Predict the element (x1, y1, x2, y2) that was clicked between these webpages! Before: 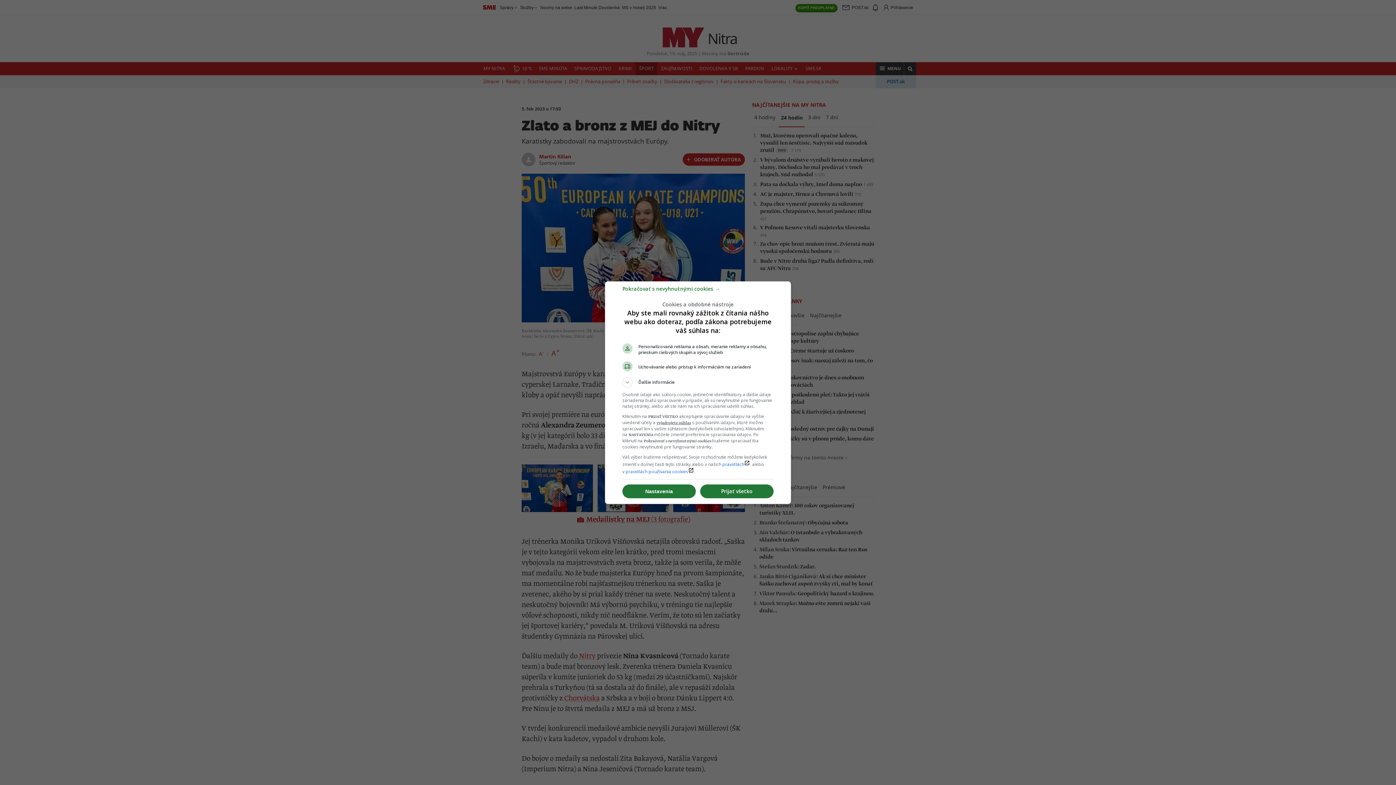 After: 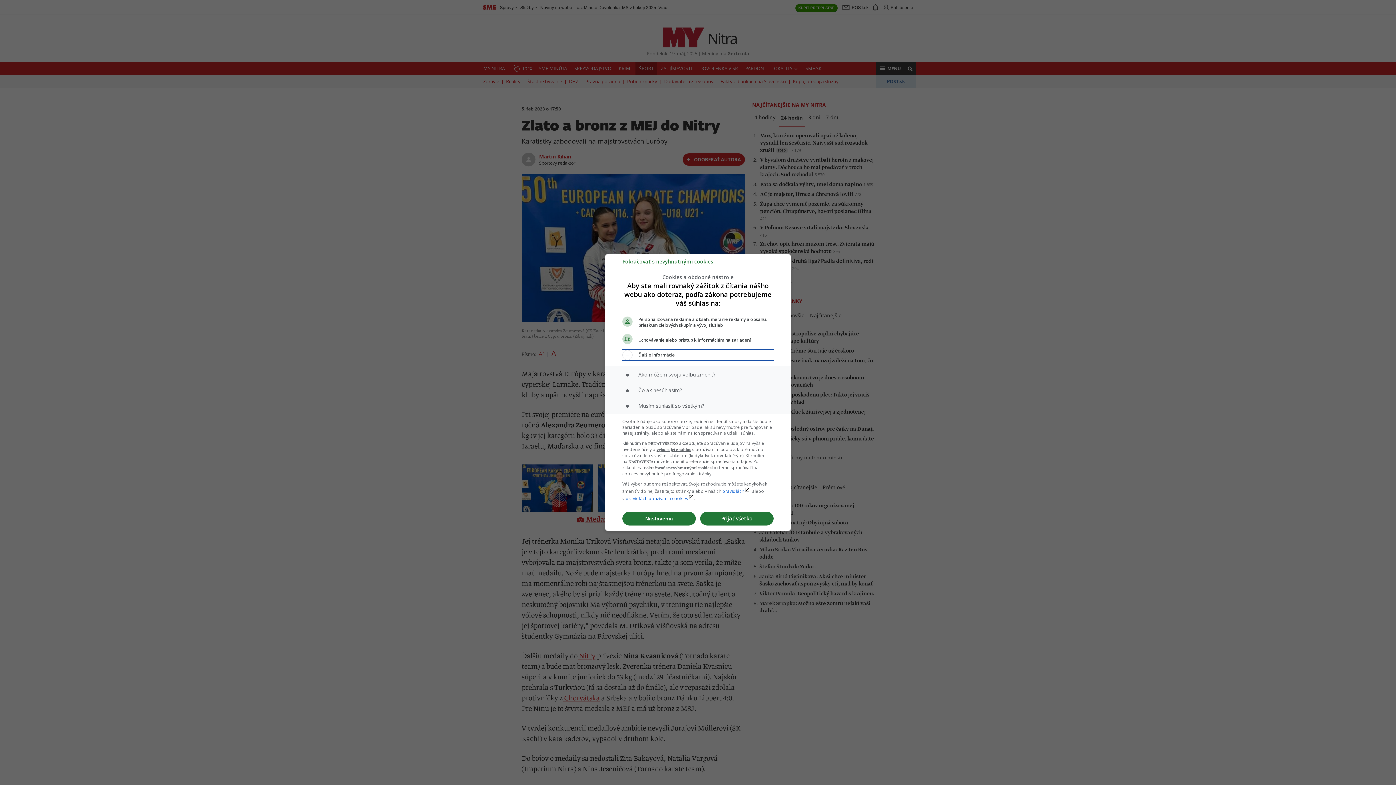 Action: bbox: (622, 377, 773, 387) label: Ďalšie informácie